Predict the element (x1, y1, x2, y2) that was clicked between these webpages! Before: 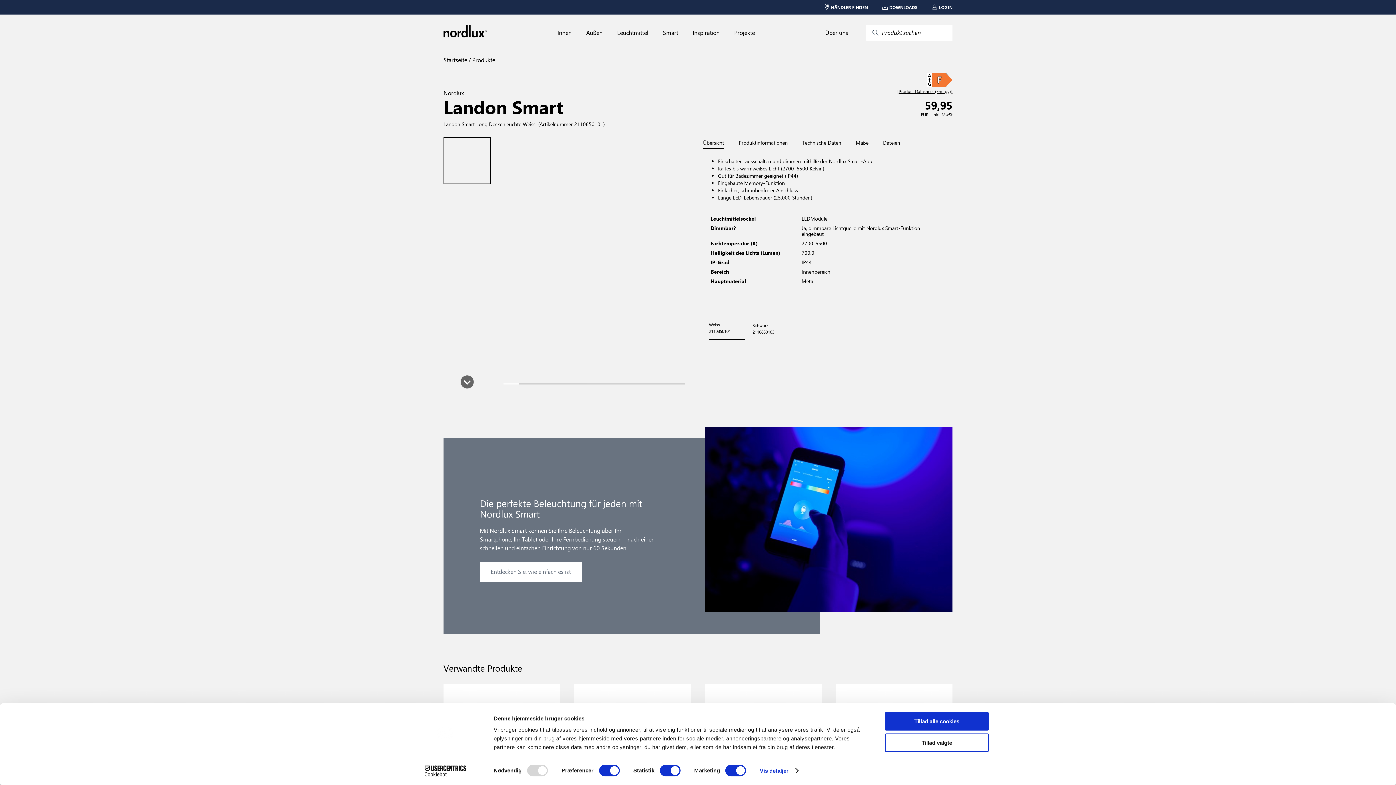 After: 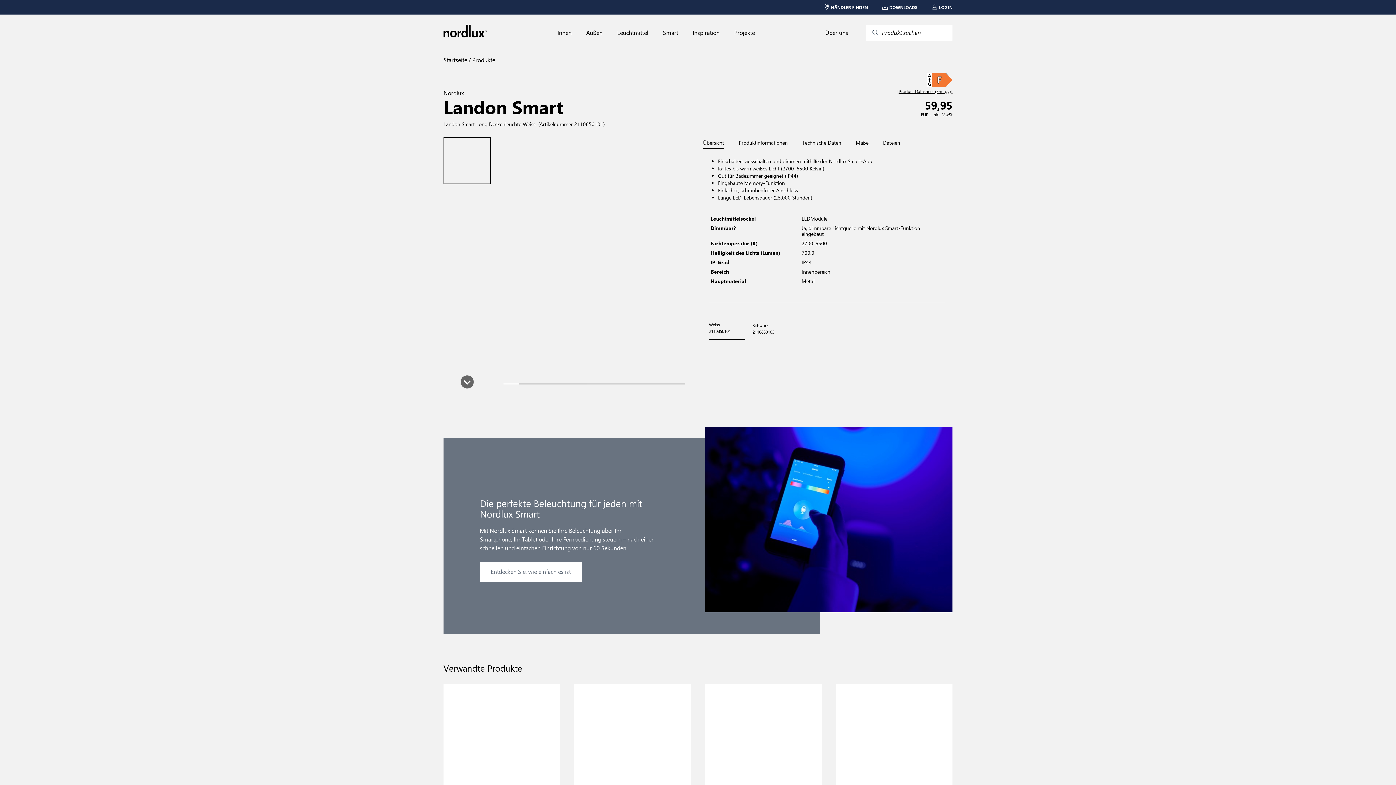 Action: label: Tillad valgte bbox: (885, 733, 989, 752)